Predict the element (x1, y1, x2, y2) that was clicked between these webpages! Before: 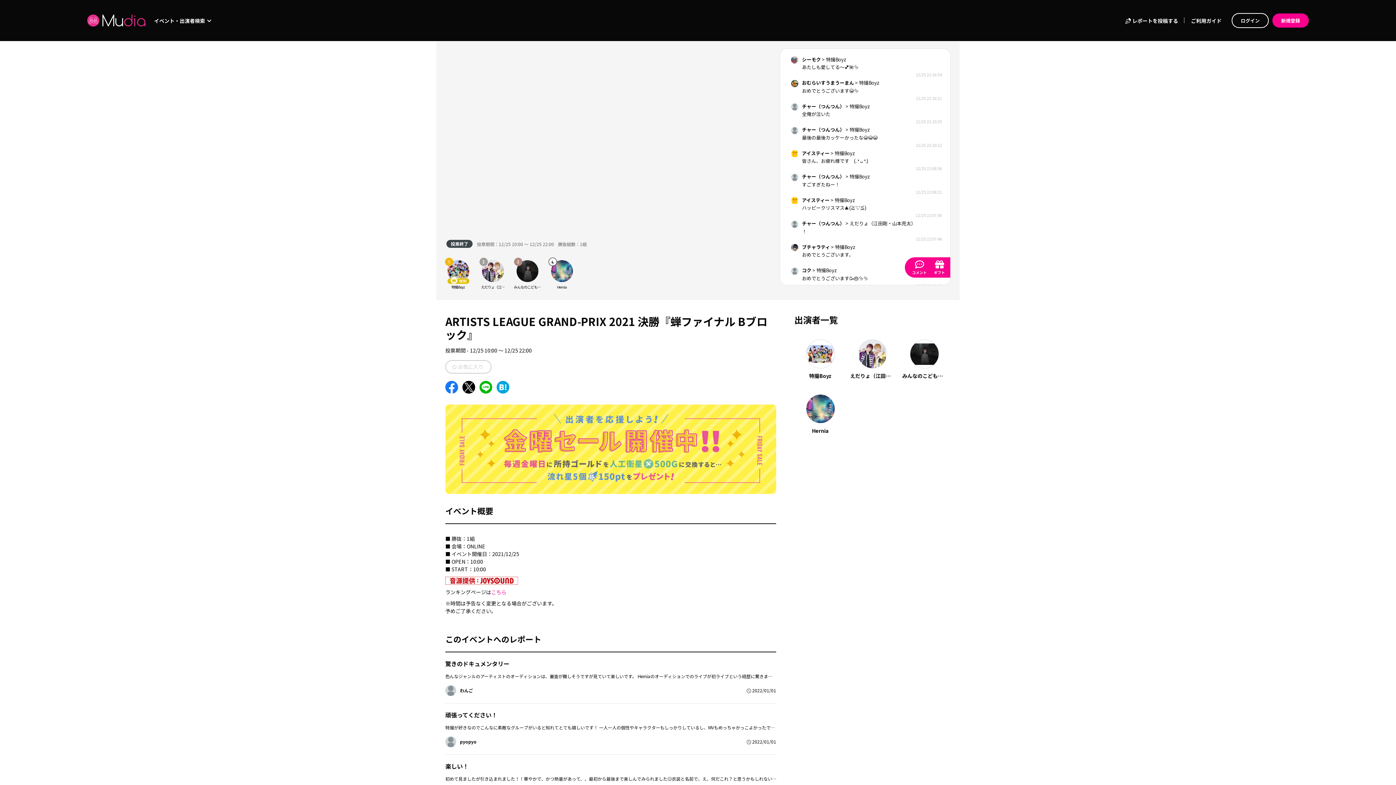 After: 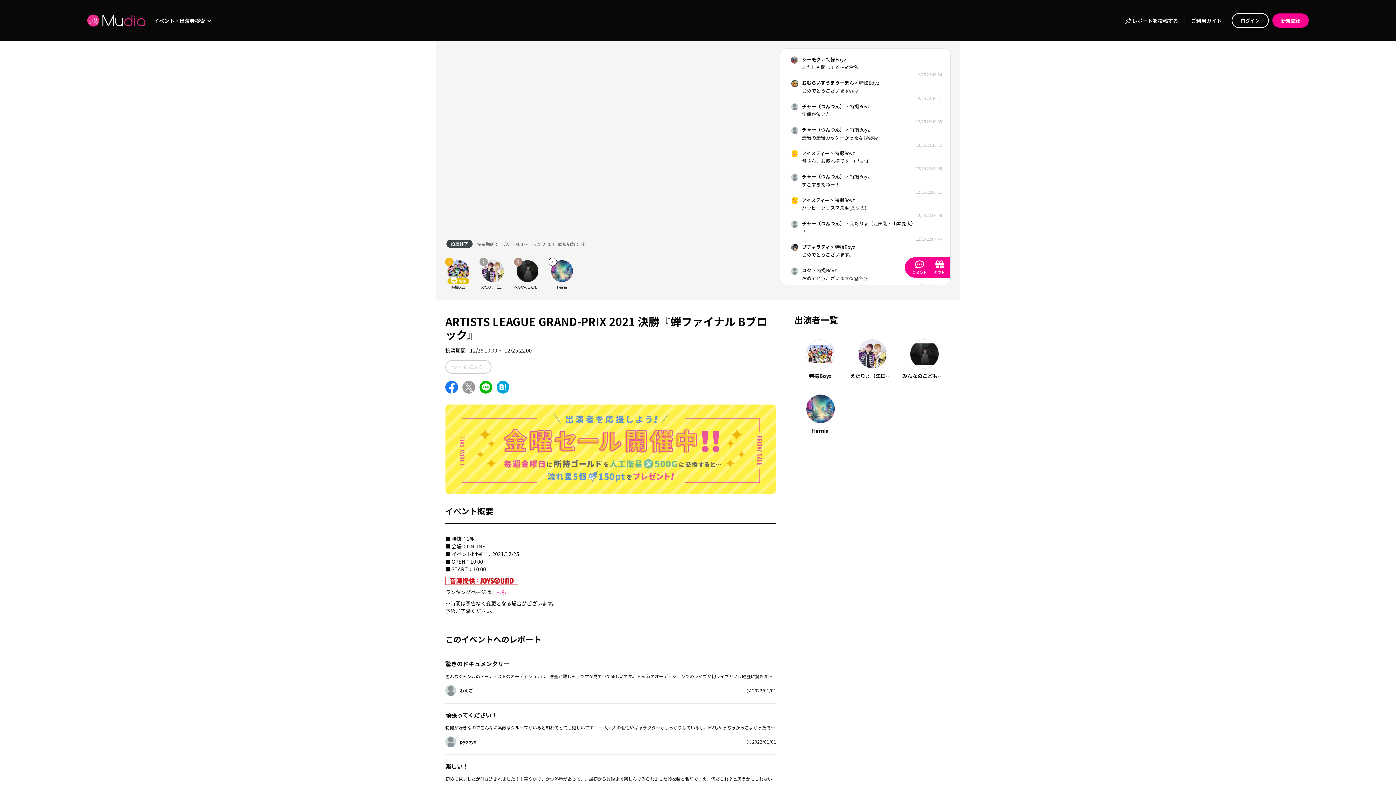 Action: bbox: (462, 382, 475, 390)